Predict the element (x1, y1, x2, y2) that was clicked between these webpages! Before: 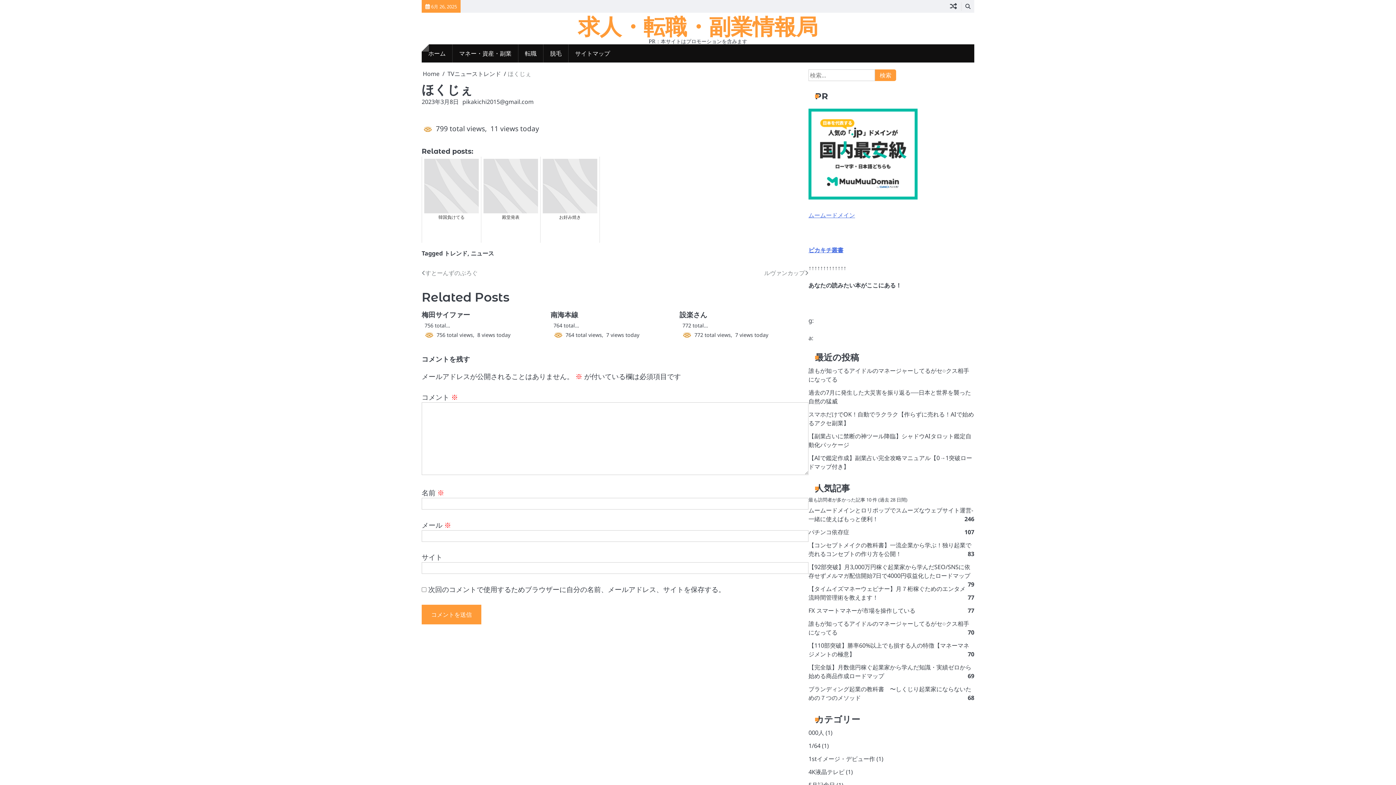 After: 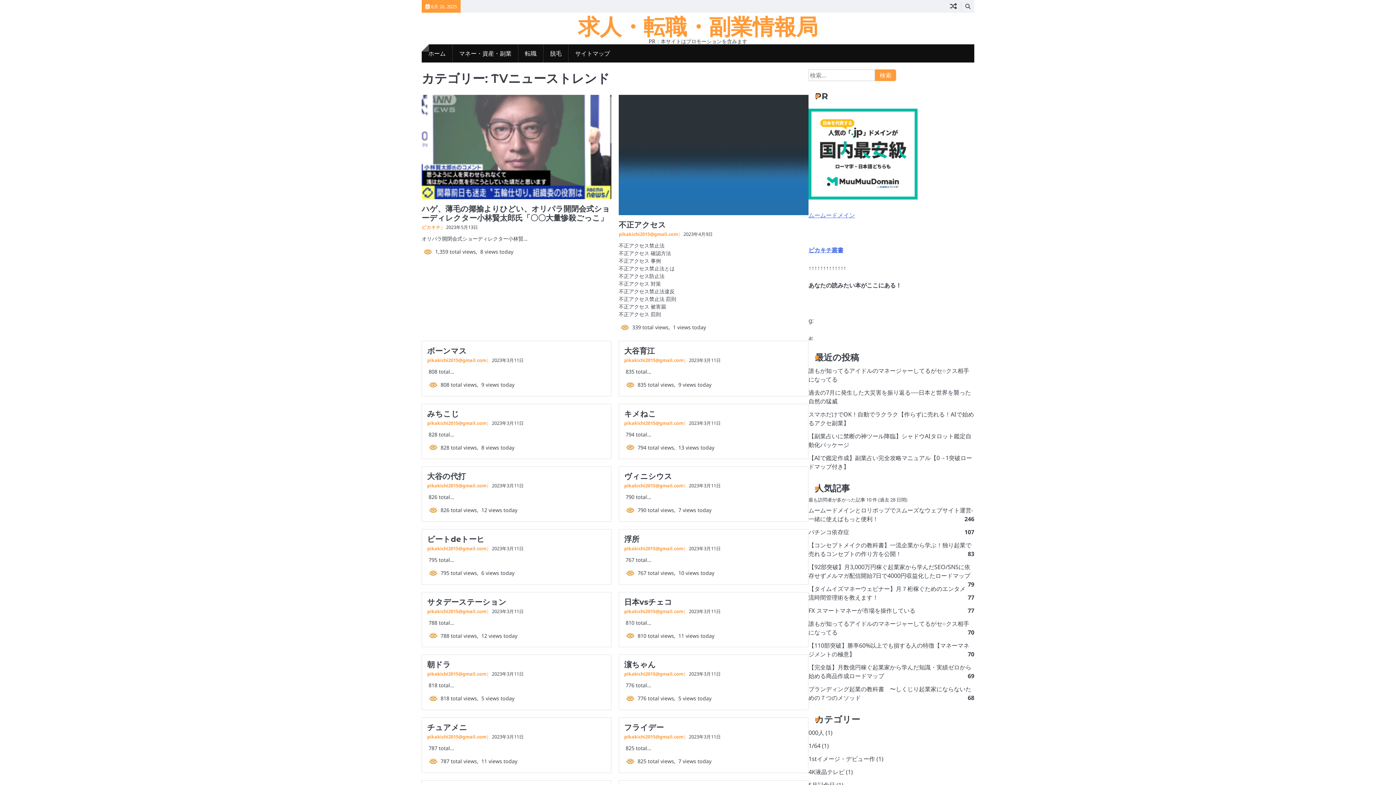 Action: bbox: (447, 69, 501, 77) label: TVニューストレンド